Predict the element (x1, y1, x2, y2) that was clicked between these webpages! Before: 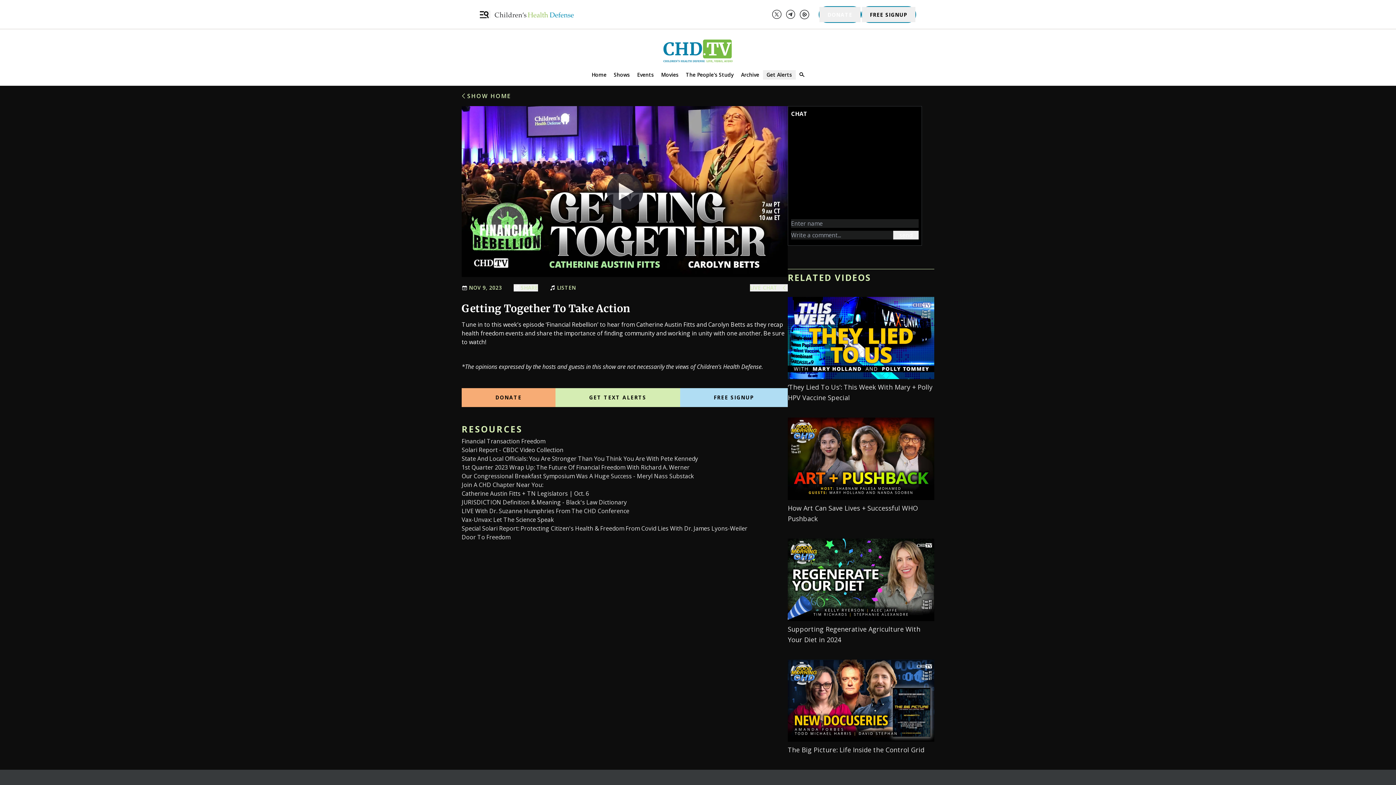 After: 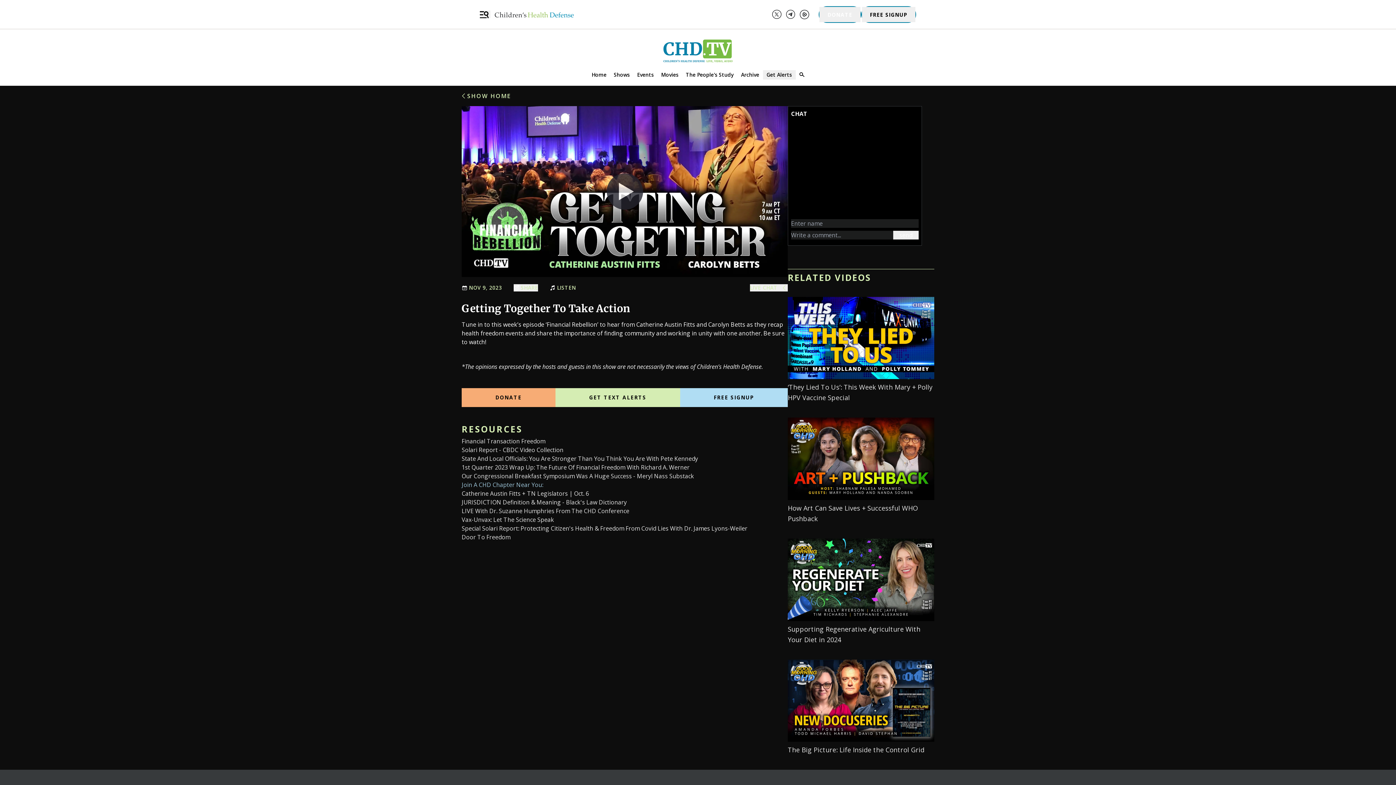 Action: bbox: (461, 481, 543, 489) label: Join A CHD Chapter Near You: